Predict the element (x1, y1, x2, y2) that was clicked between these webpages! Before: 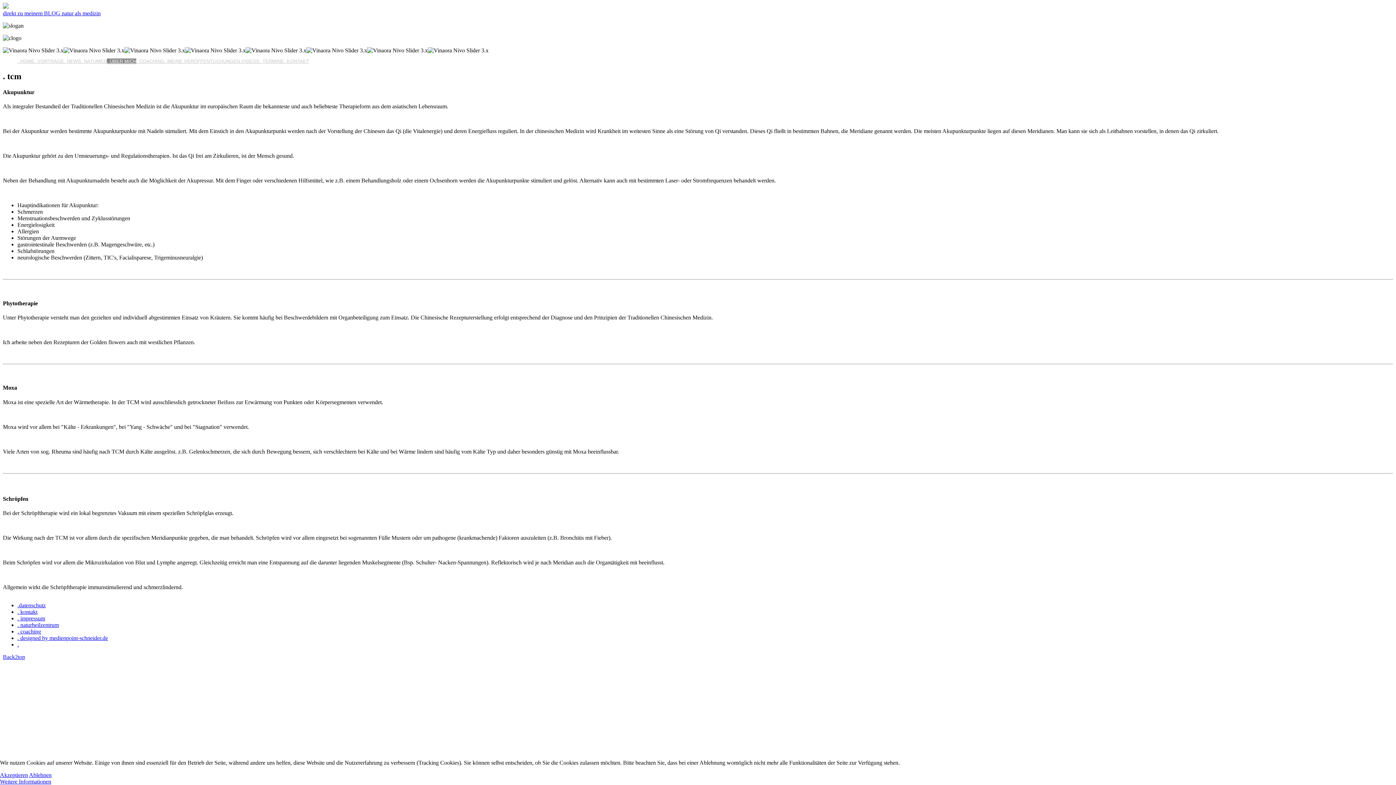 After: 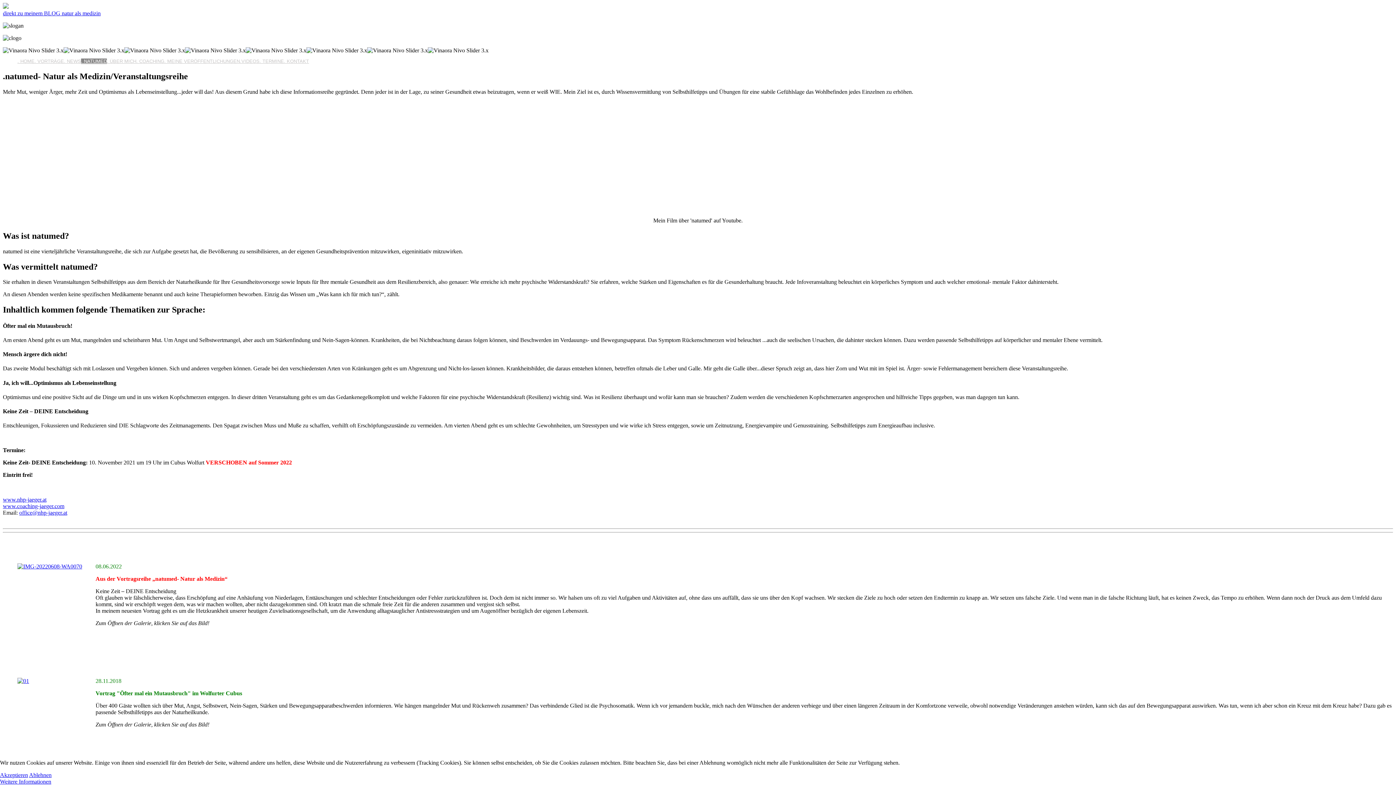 Action: bbox: (81, 58, 106, 64) label: . NATUMED